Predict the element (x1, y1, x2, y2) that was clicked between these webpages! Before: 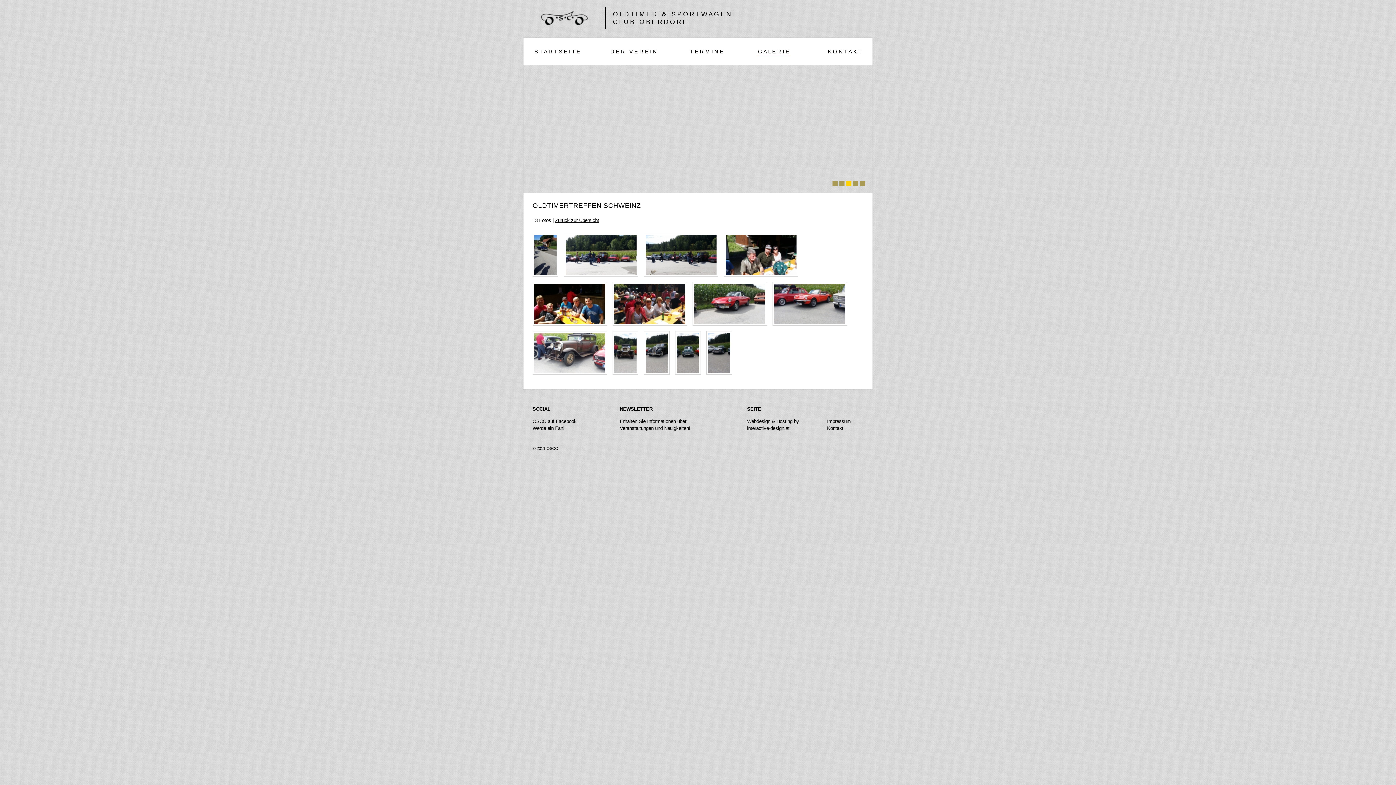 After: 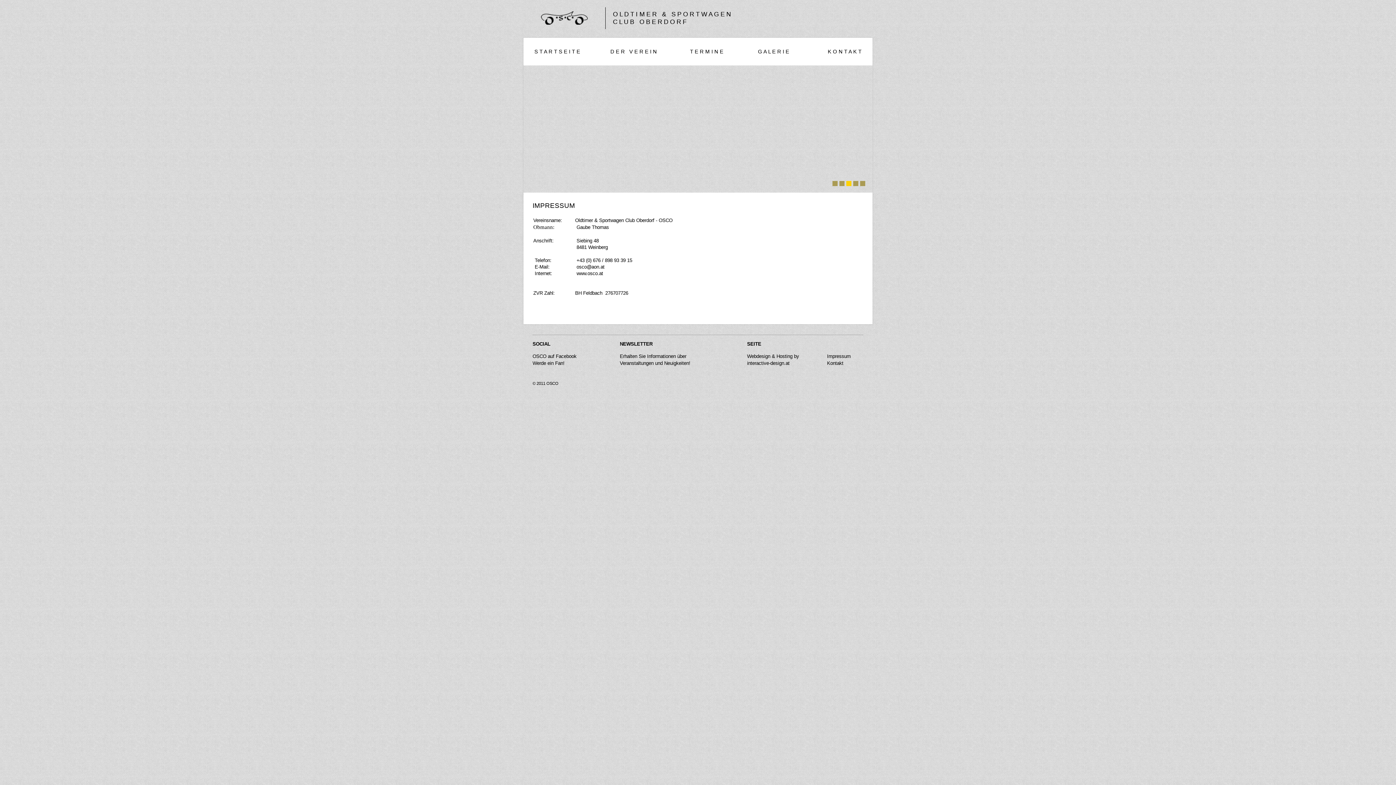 Action: bbox: (827, 418, 850, 424) label: Impressum